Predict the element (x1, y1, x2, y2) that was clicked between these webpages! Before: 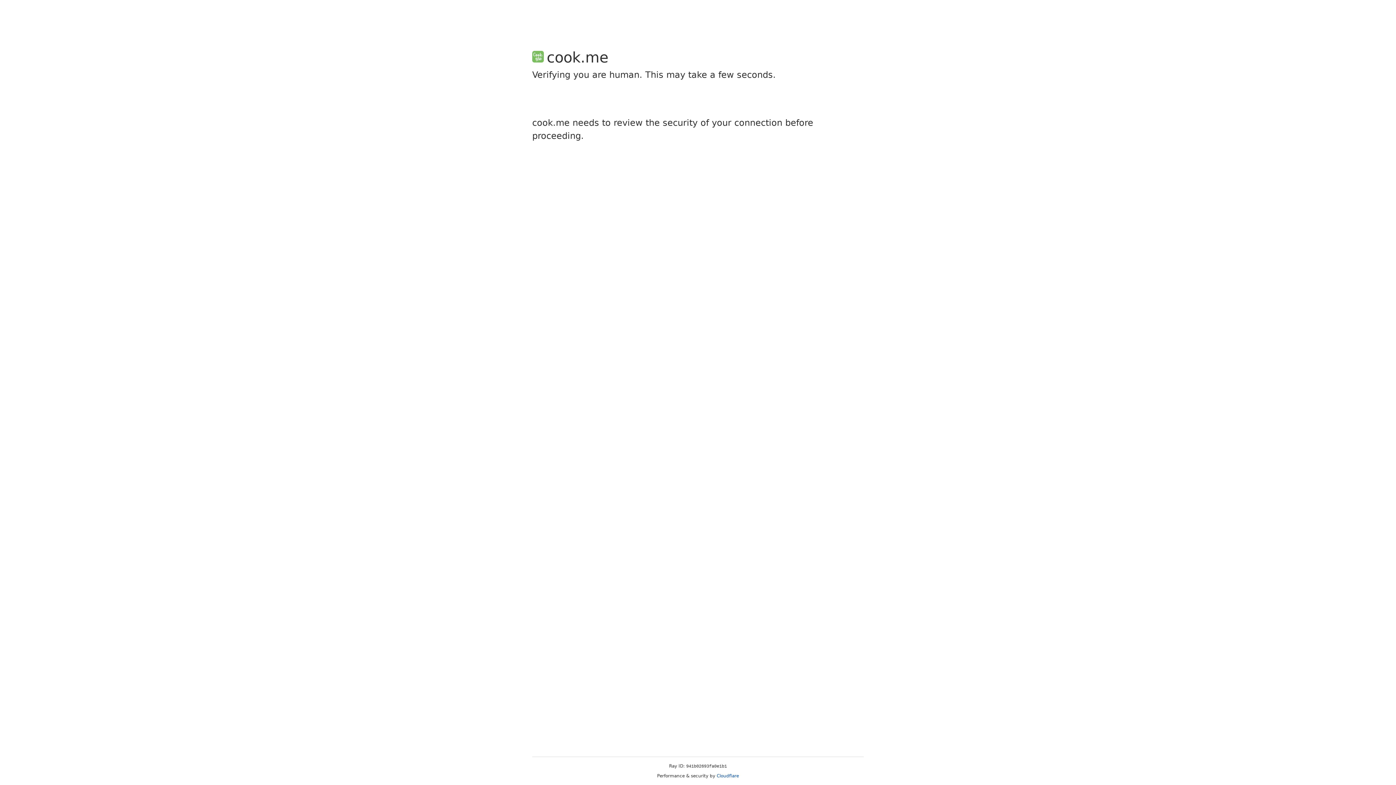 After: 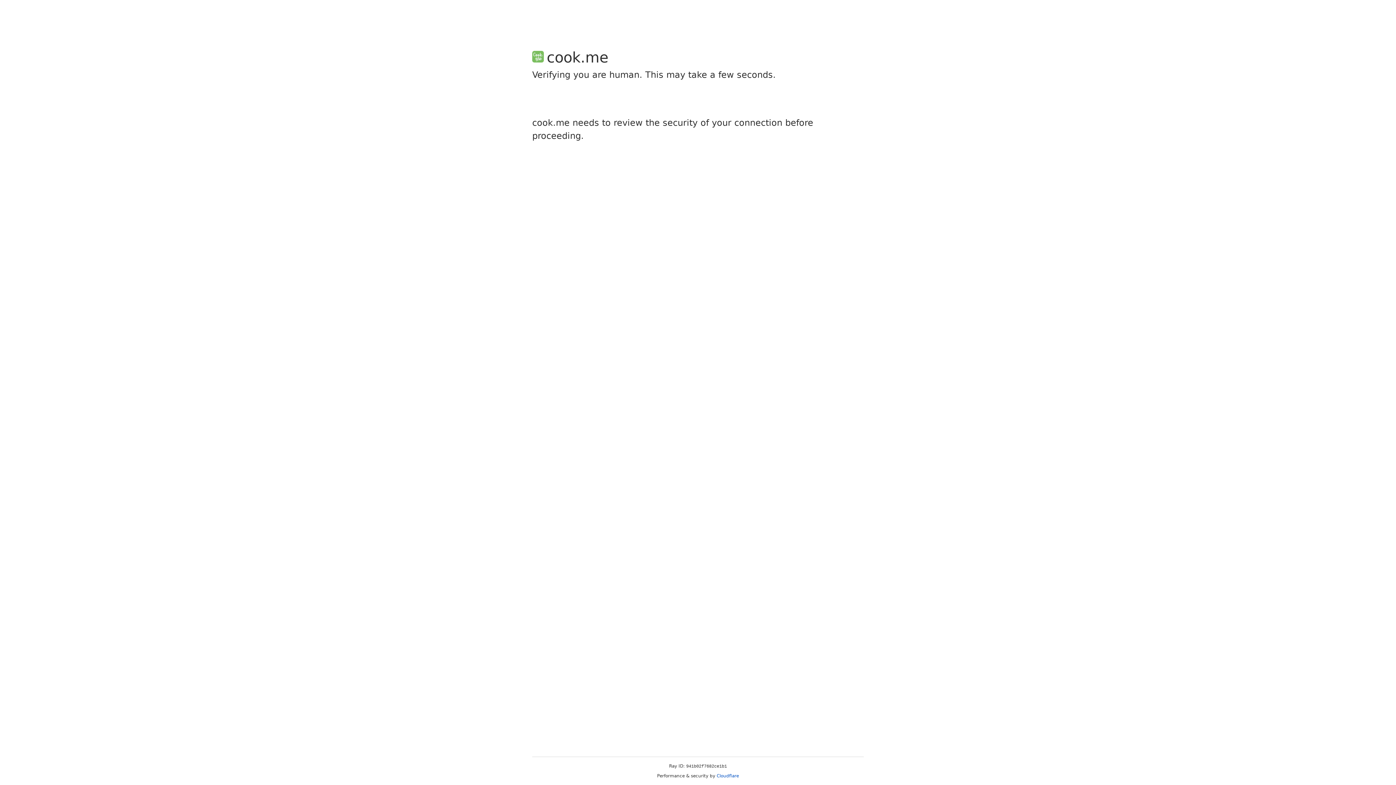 Action: label: Cloudflare bbox: (716, 773, 739, 778)